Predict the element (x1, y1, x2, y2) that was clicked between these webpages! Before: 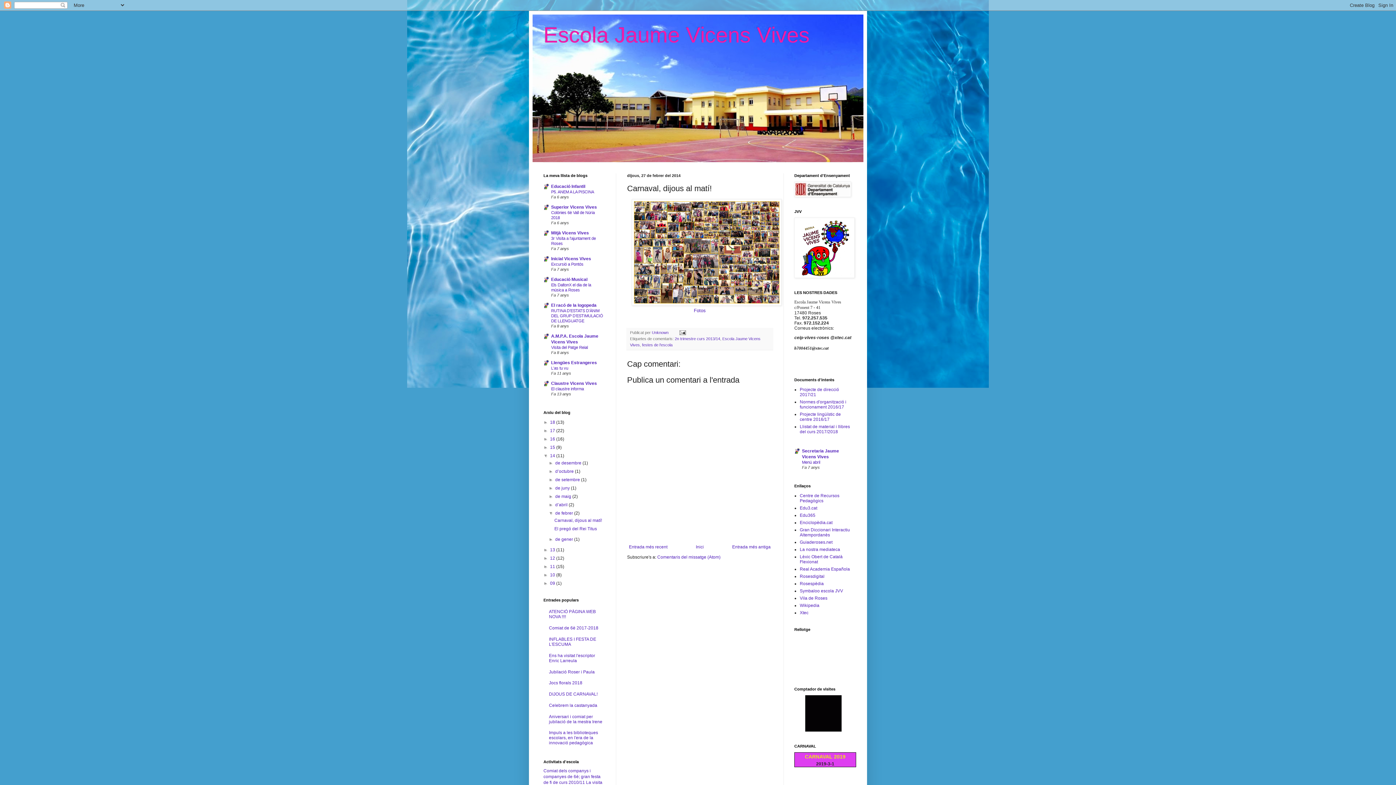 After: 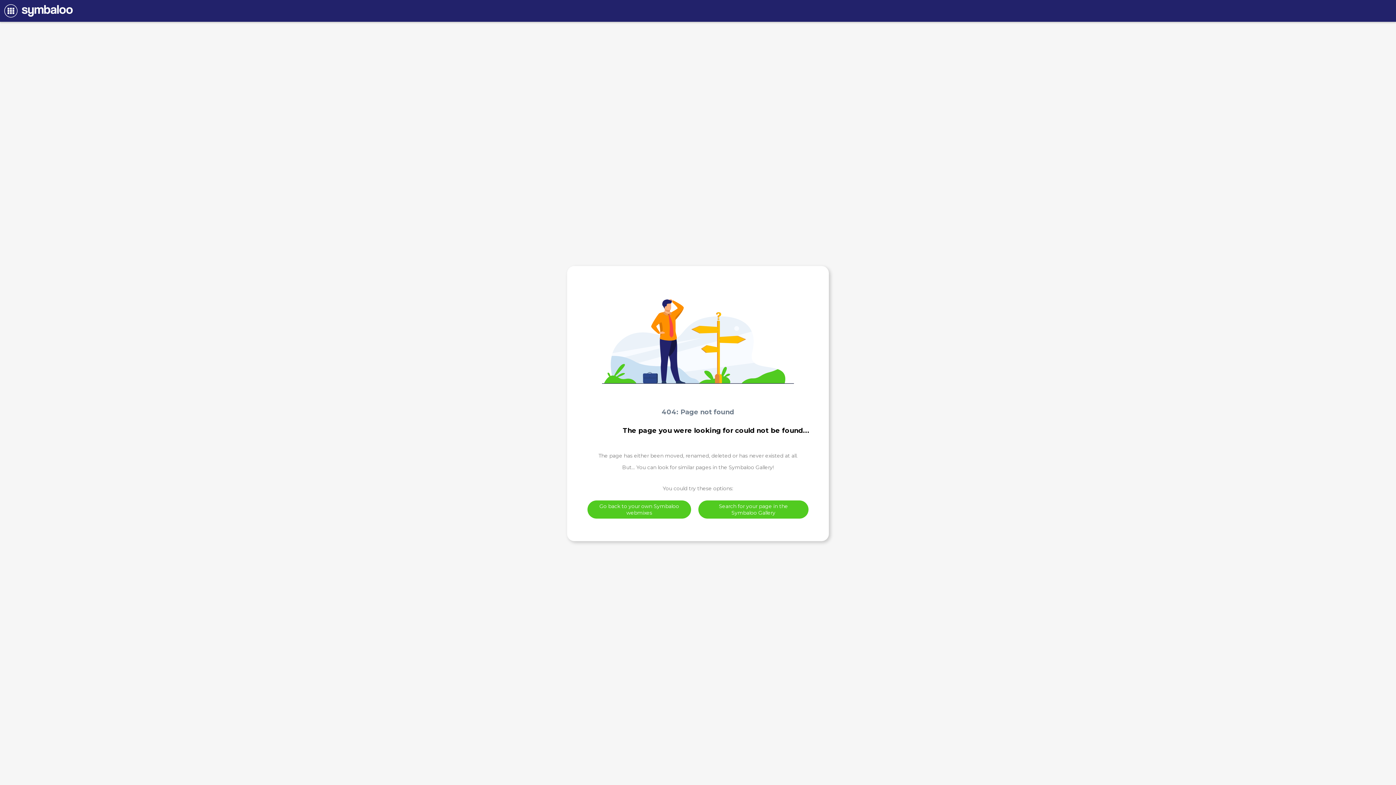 Action: label: Symbaloo escola JVV bbox: (800, 588, 843, 593)